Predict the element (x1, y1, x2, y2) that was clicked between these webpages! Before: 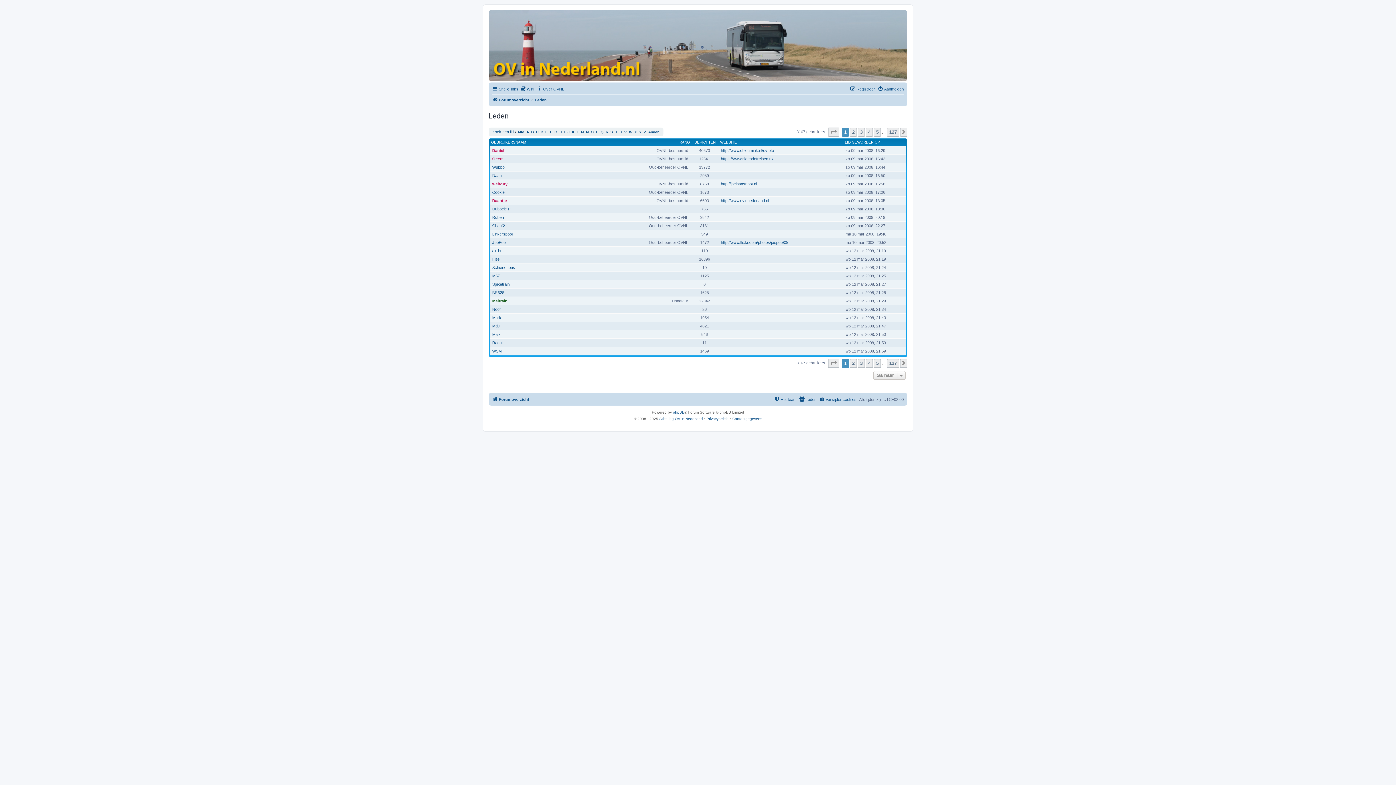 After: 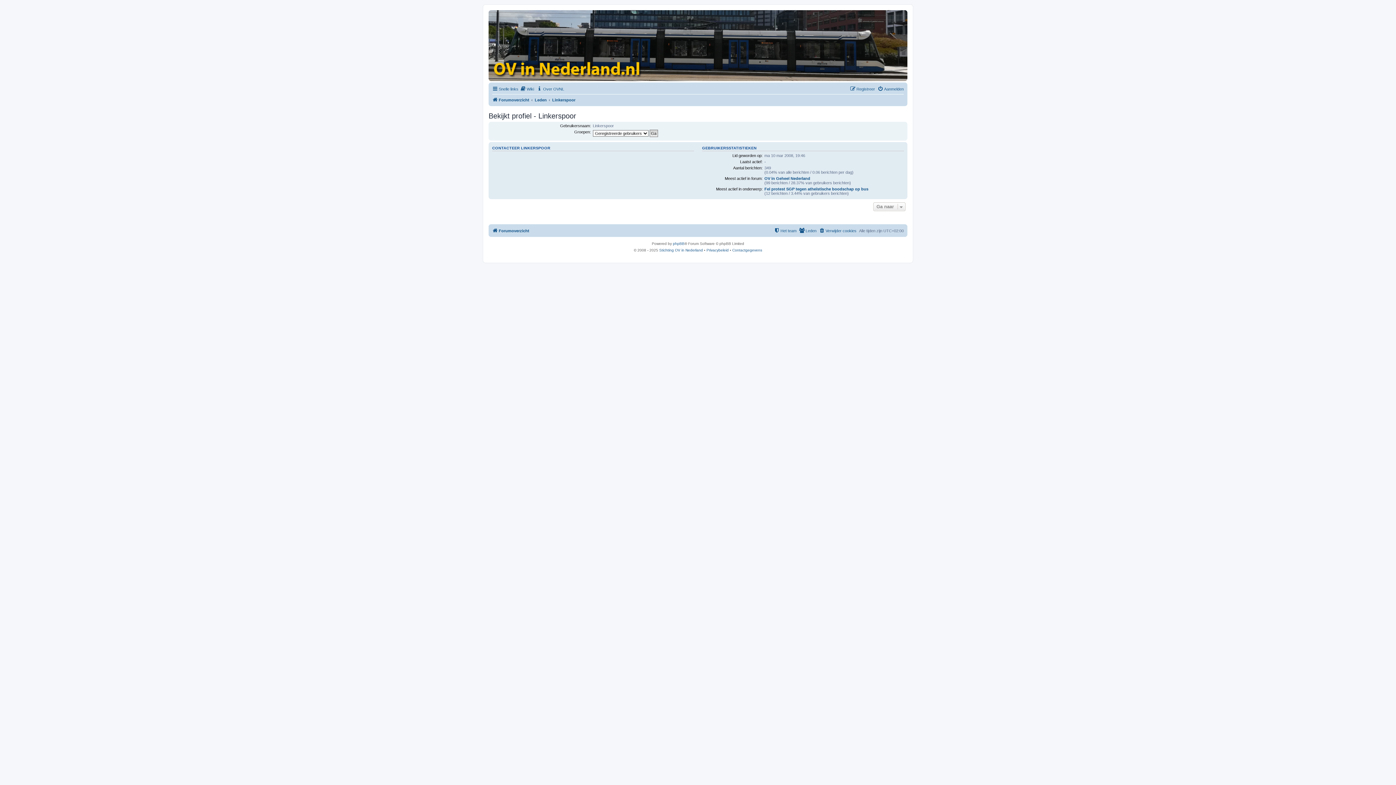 Action: label: Linkerspoor bbox: (492, 232, 513, 236)